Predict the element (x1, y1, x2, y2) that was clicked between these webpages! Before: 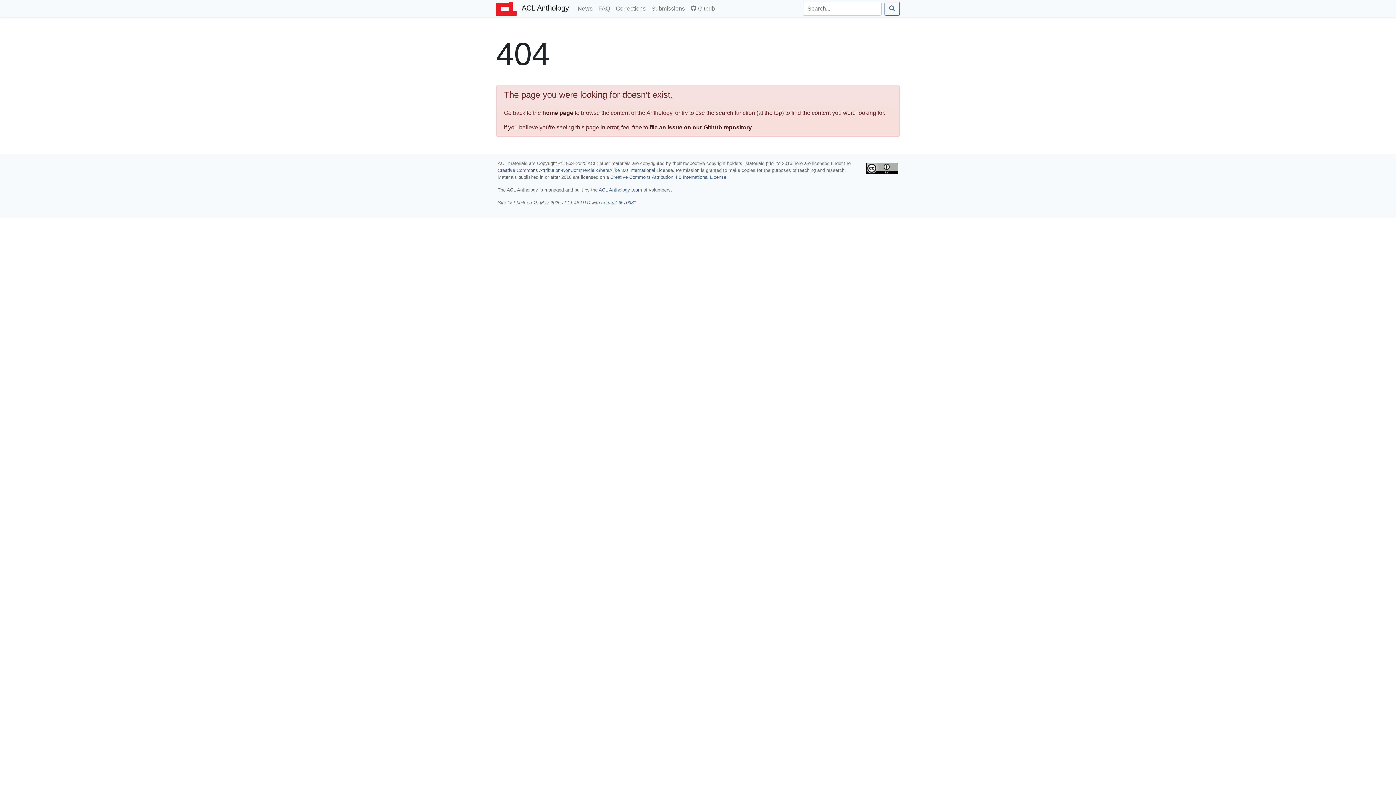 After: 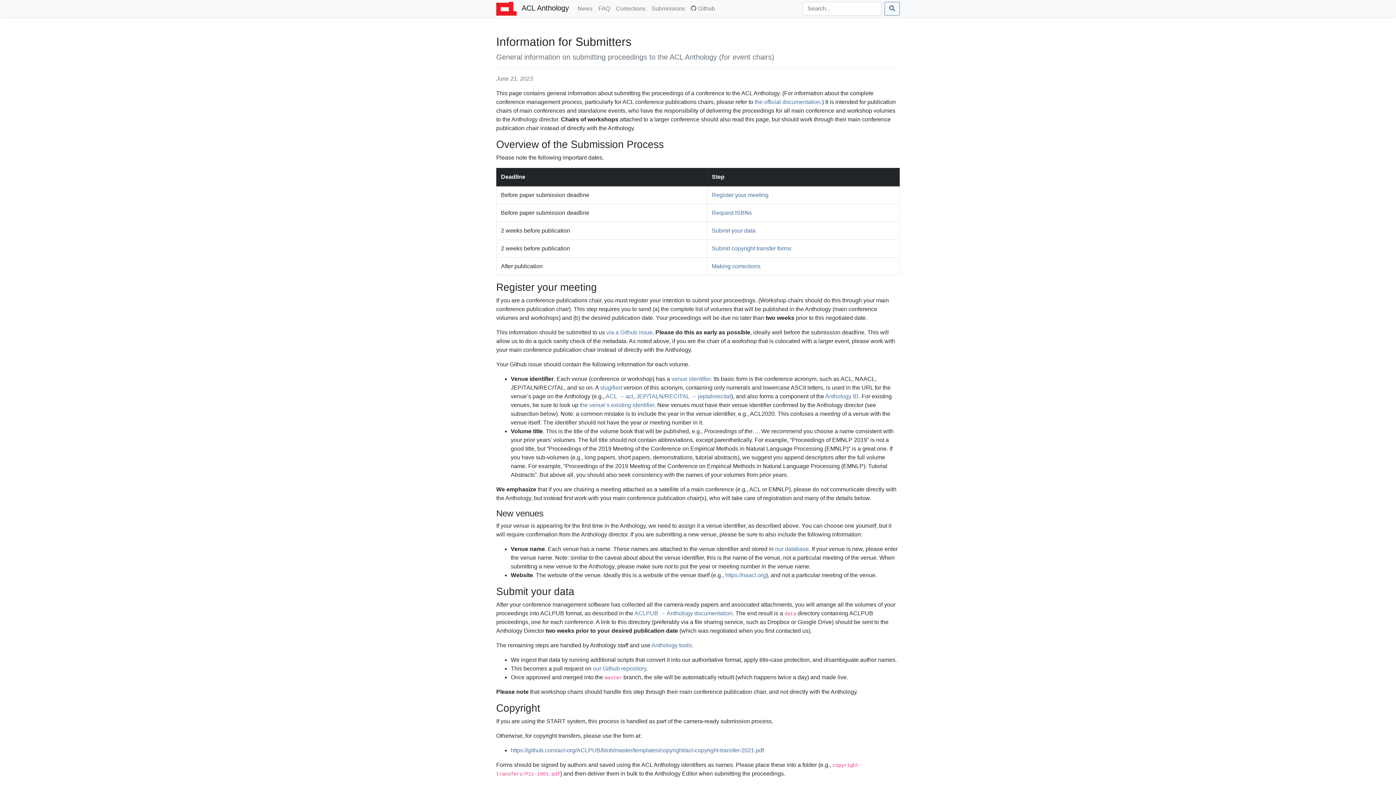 Action: label: Submissions
(current) bbox: (648, 1, 688, 15)